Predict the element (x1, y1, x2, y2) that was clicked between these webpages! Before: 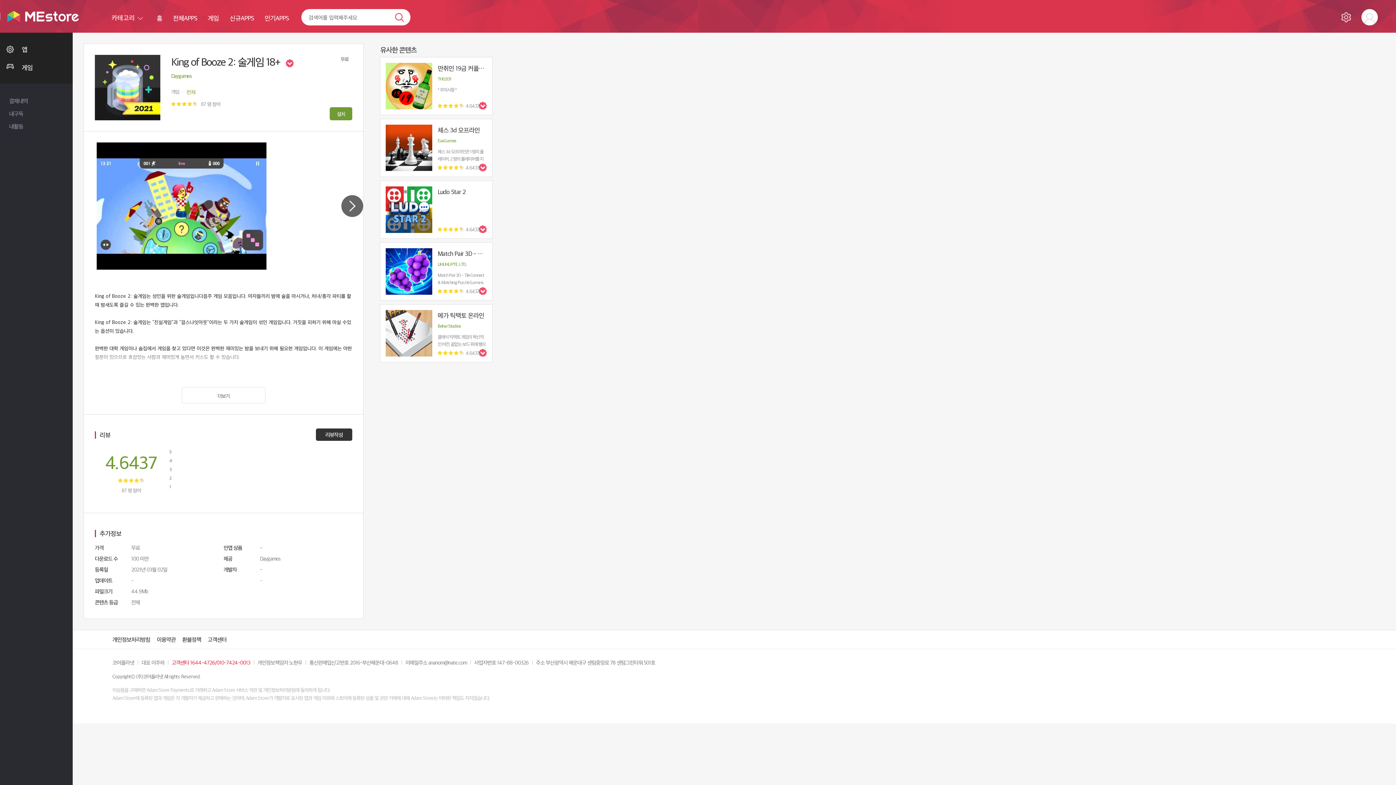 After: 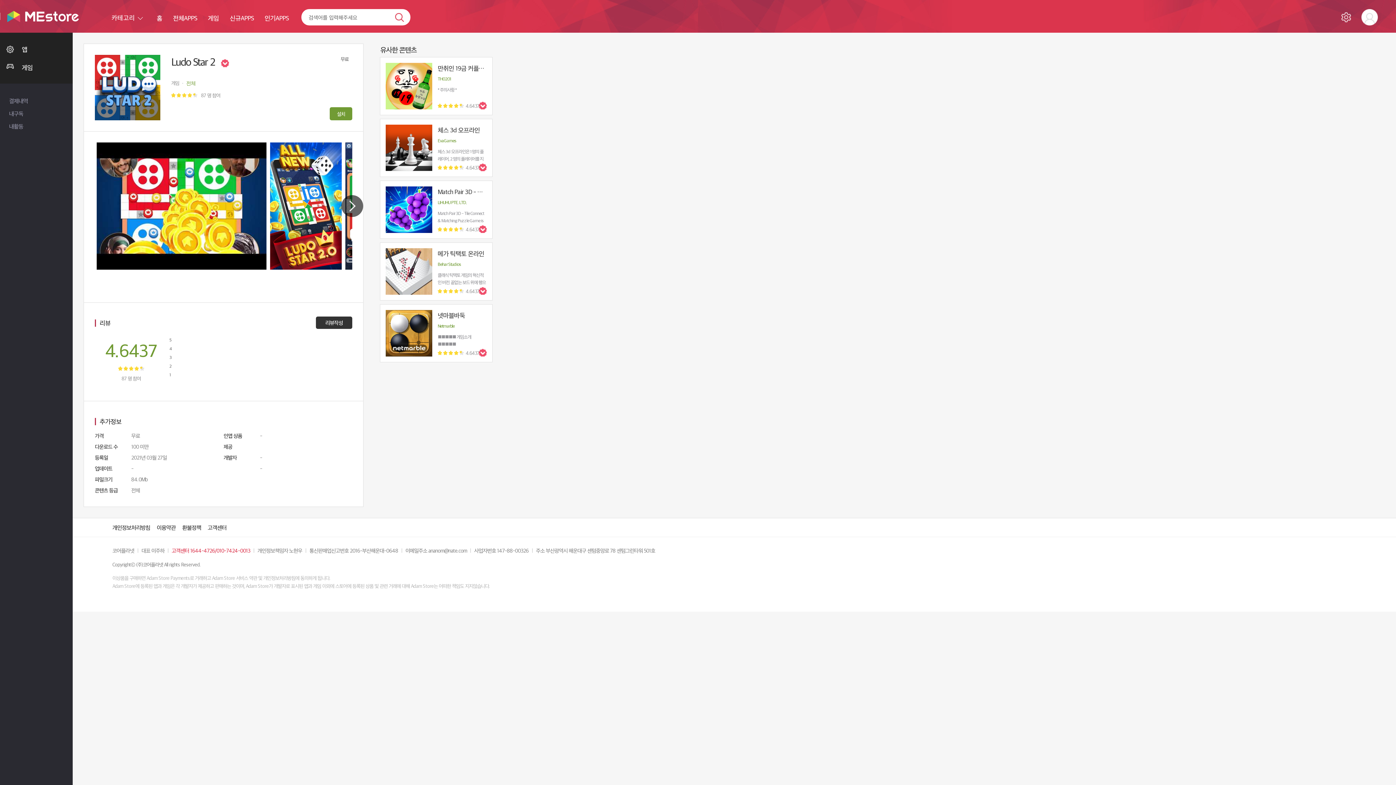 Action: bbox: (385, 186, 486, 233) label: Ludo Star 2
 
 
 
 
4.6437